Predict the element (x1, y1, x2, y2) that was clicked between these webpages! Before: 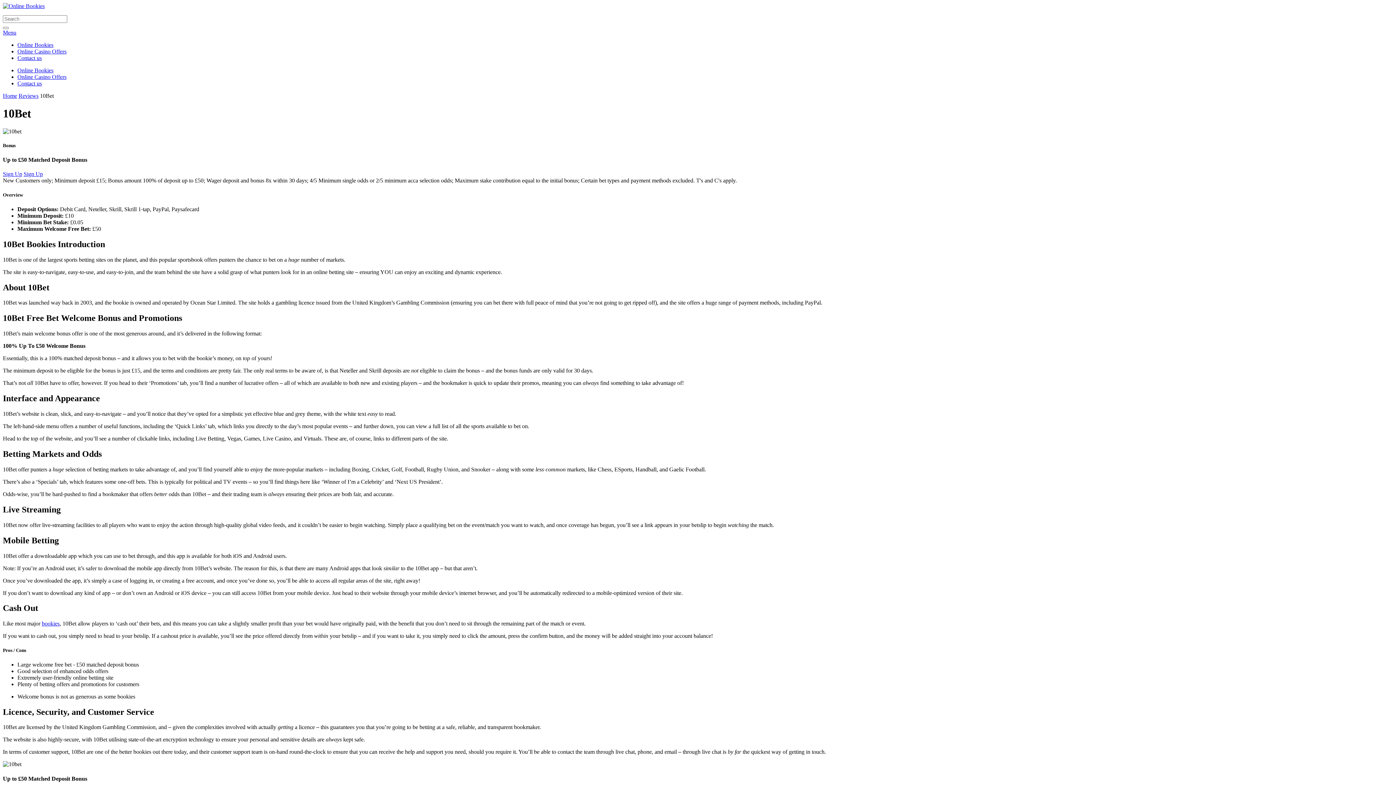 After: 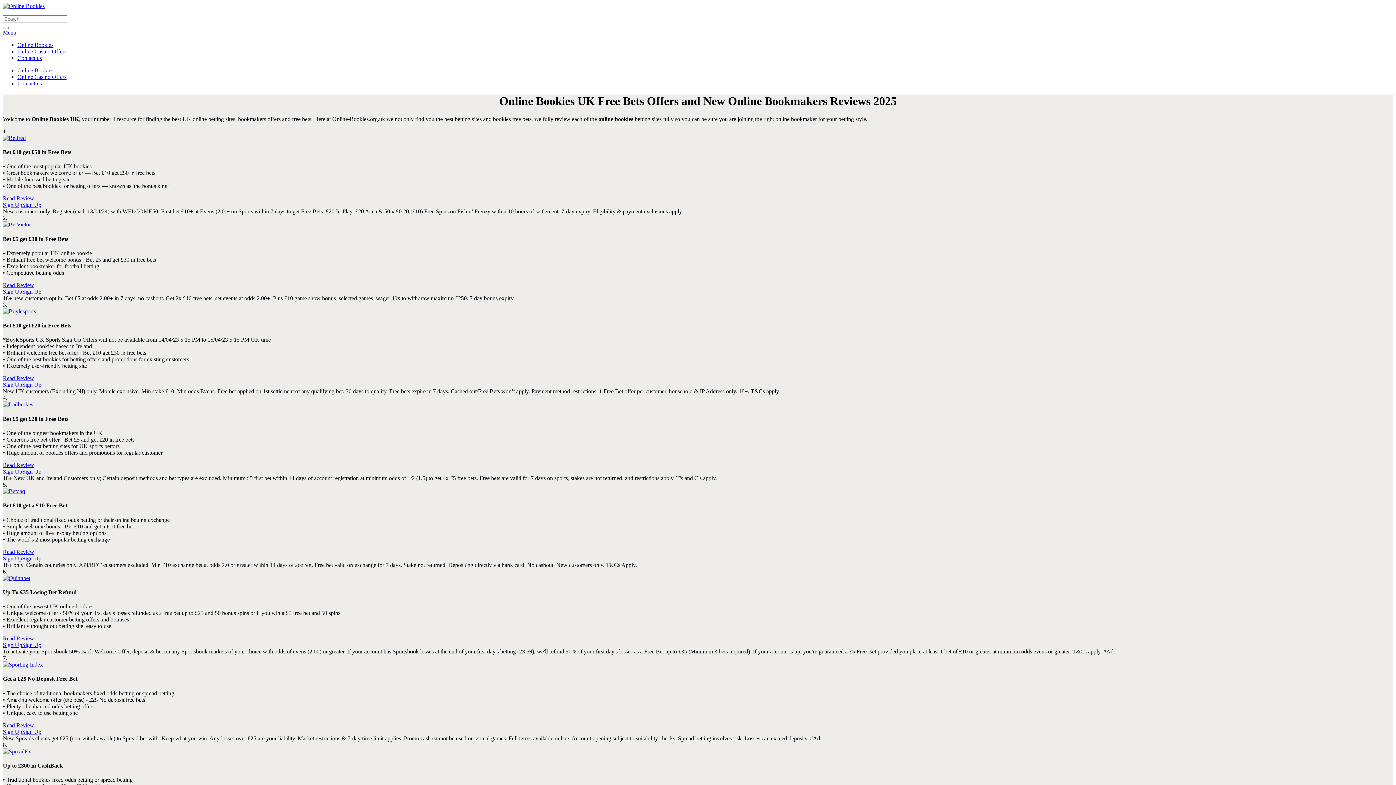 Action: label: bookies bbox: (41, 620, 59, 627)